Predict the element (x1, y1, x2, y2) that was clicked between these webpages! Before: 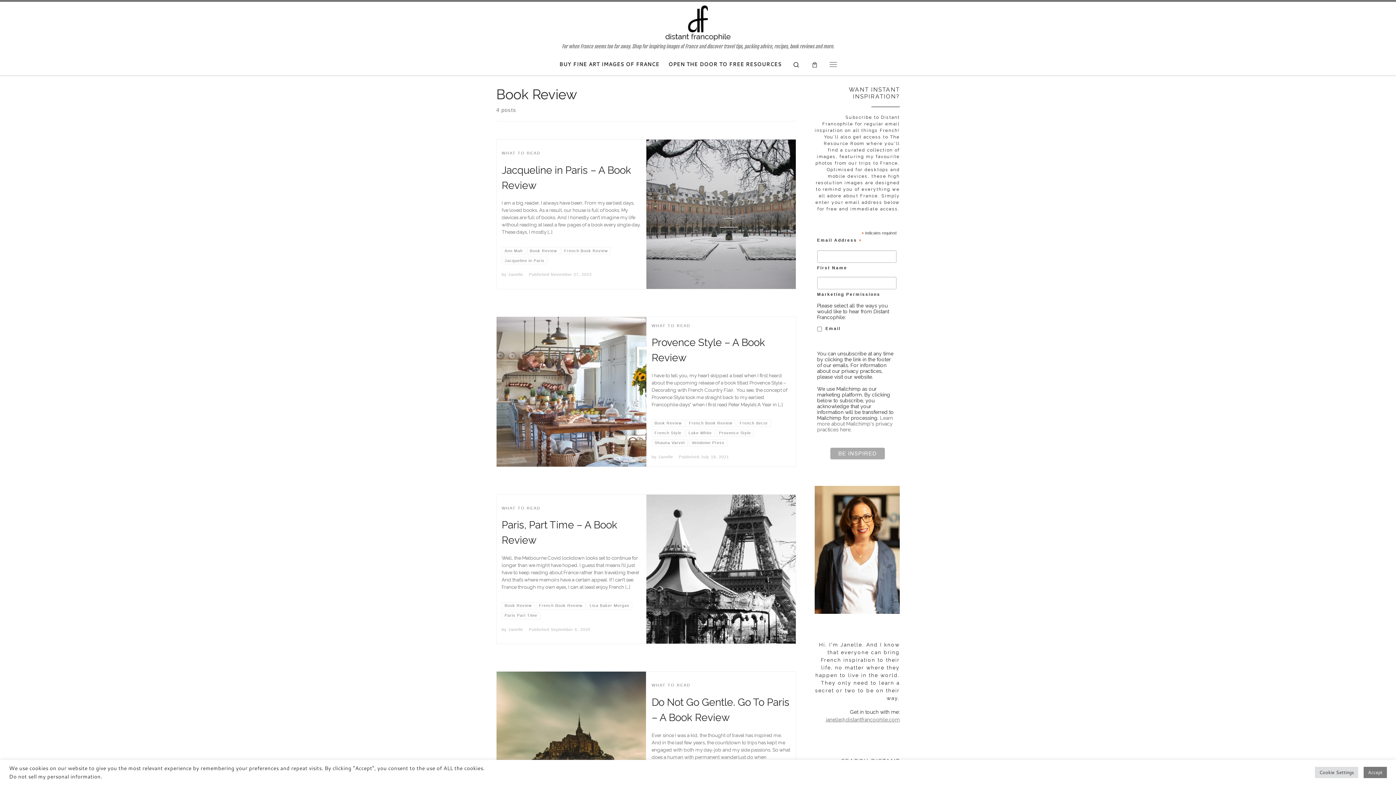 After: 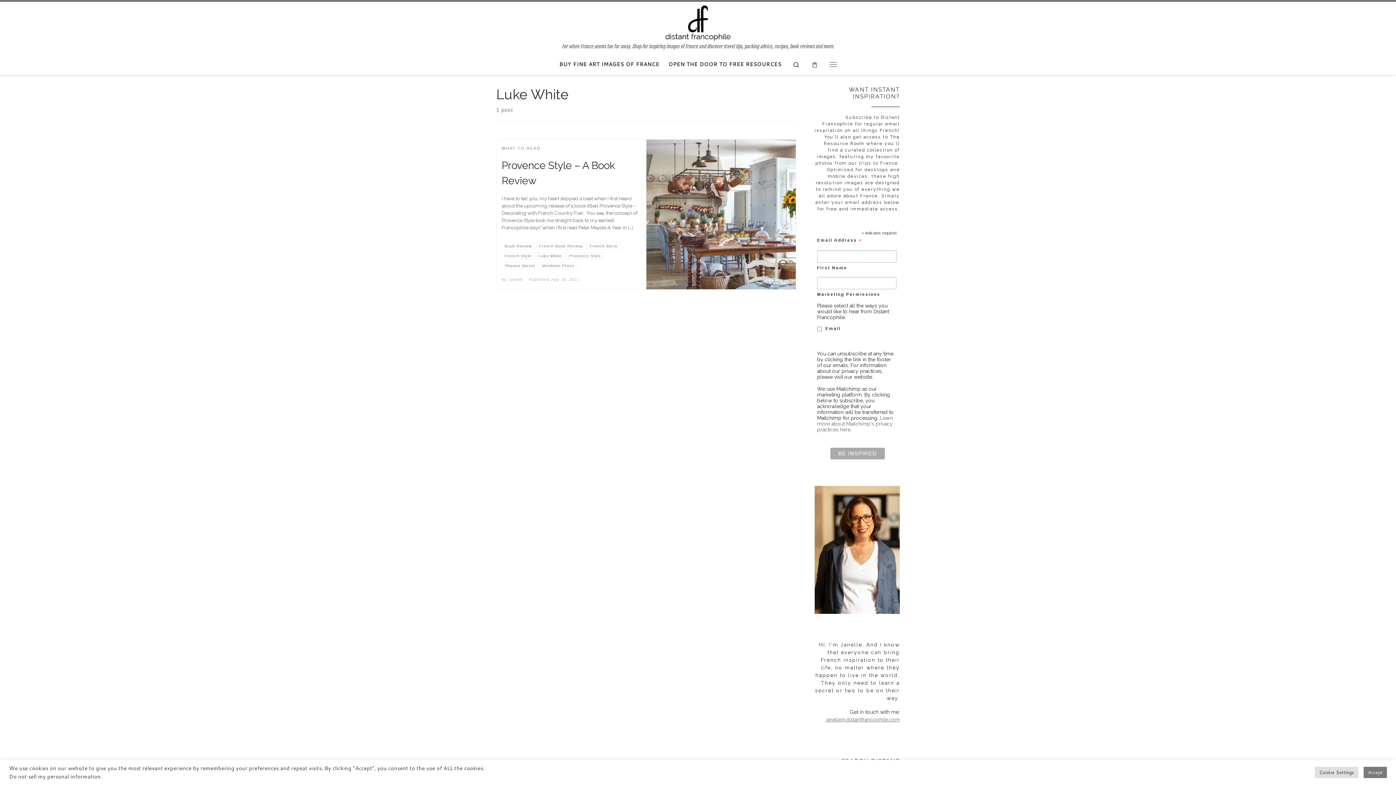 Action: label: Luke White bbox: (685, 429, 714, 437)